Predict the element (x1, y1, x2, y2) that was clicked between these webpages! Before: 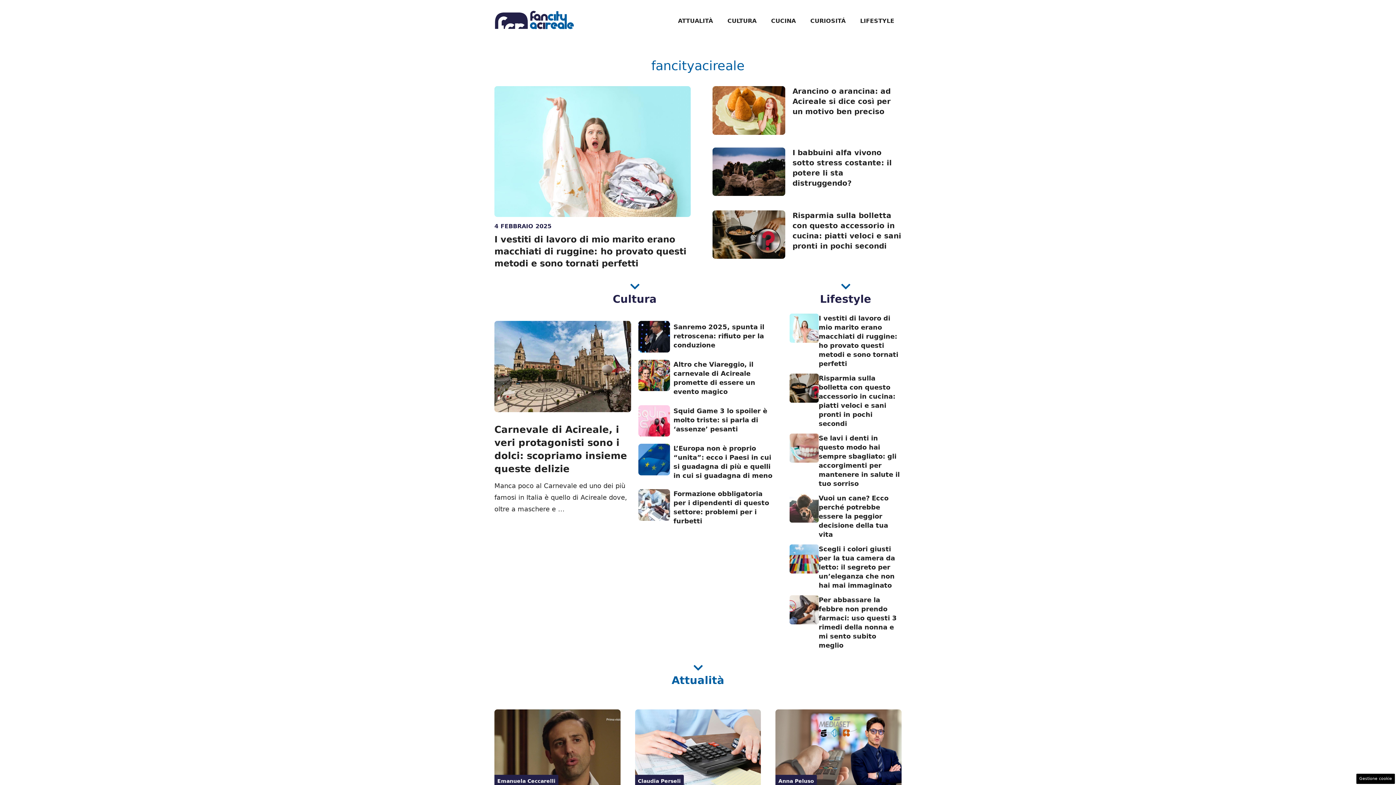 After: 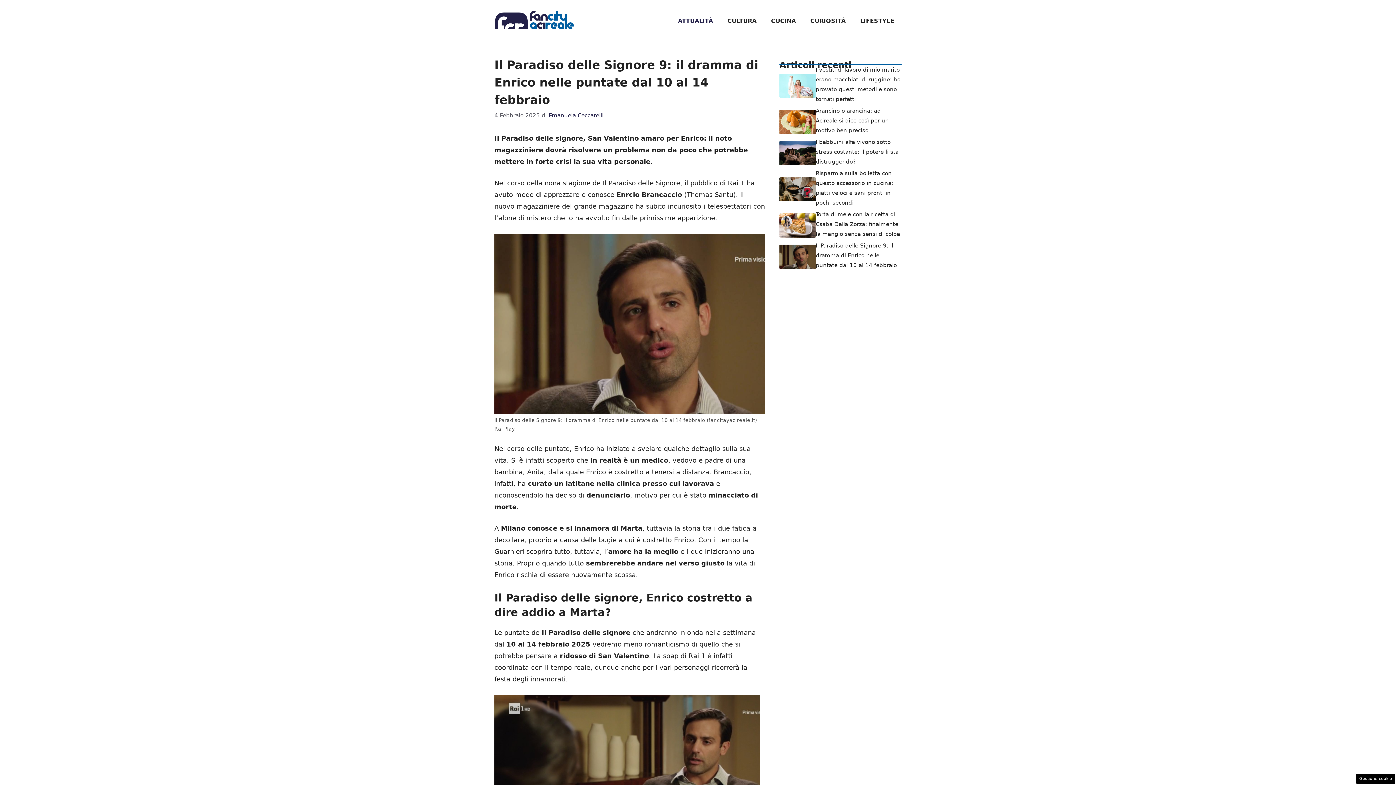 Action: bbox: (494, 745, 620, 753)